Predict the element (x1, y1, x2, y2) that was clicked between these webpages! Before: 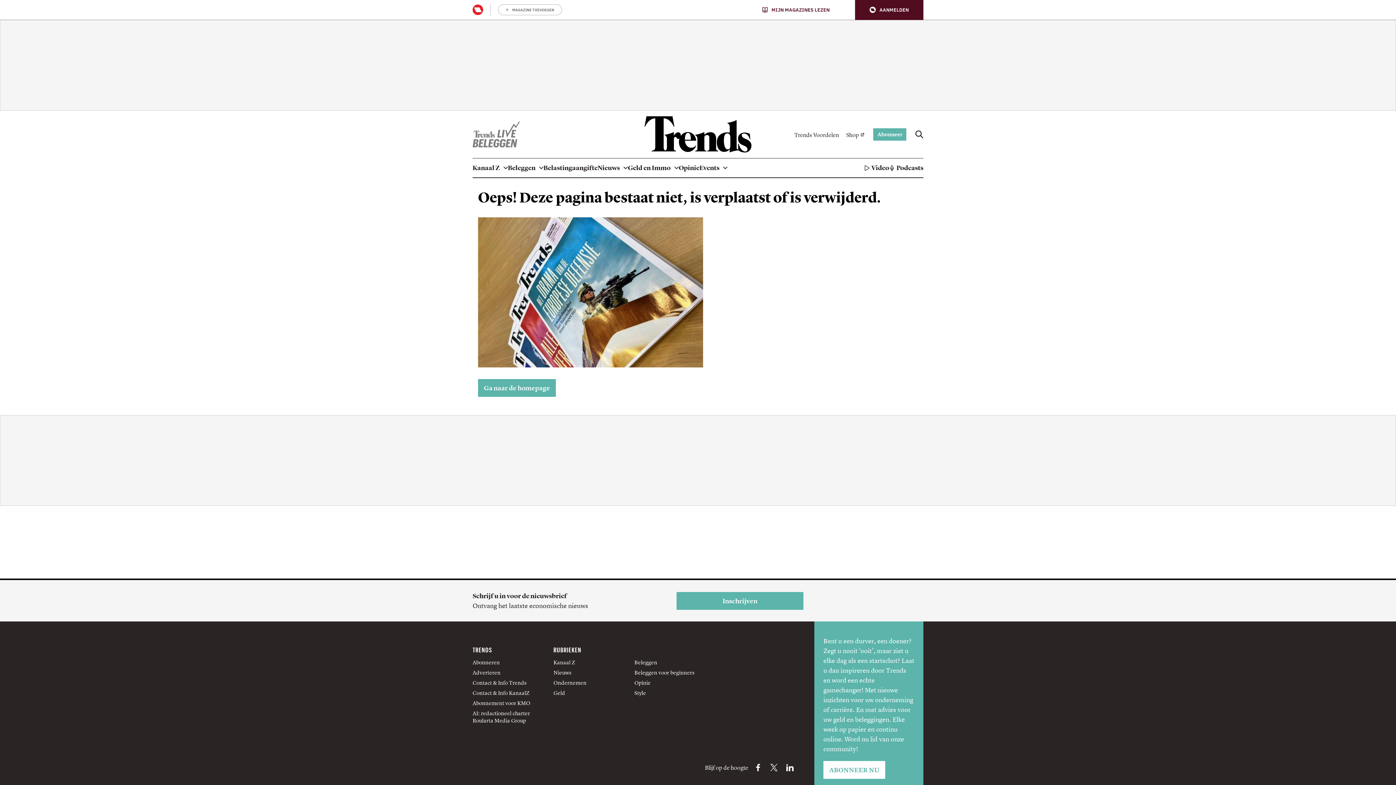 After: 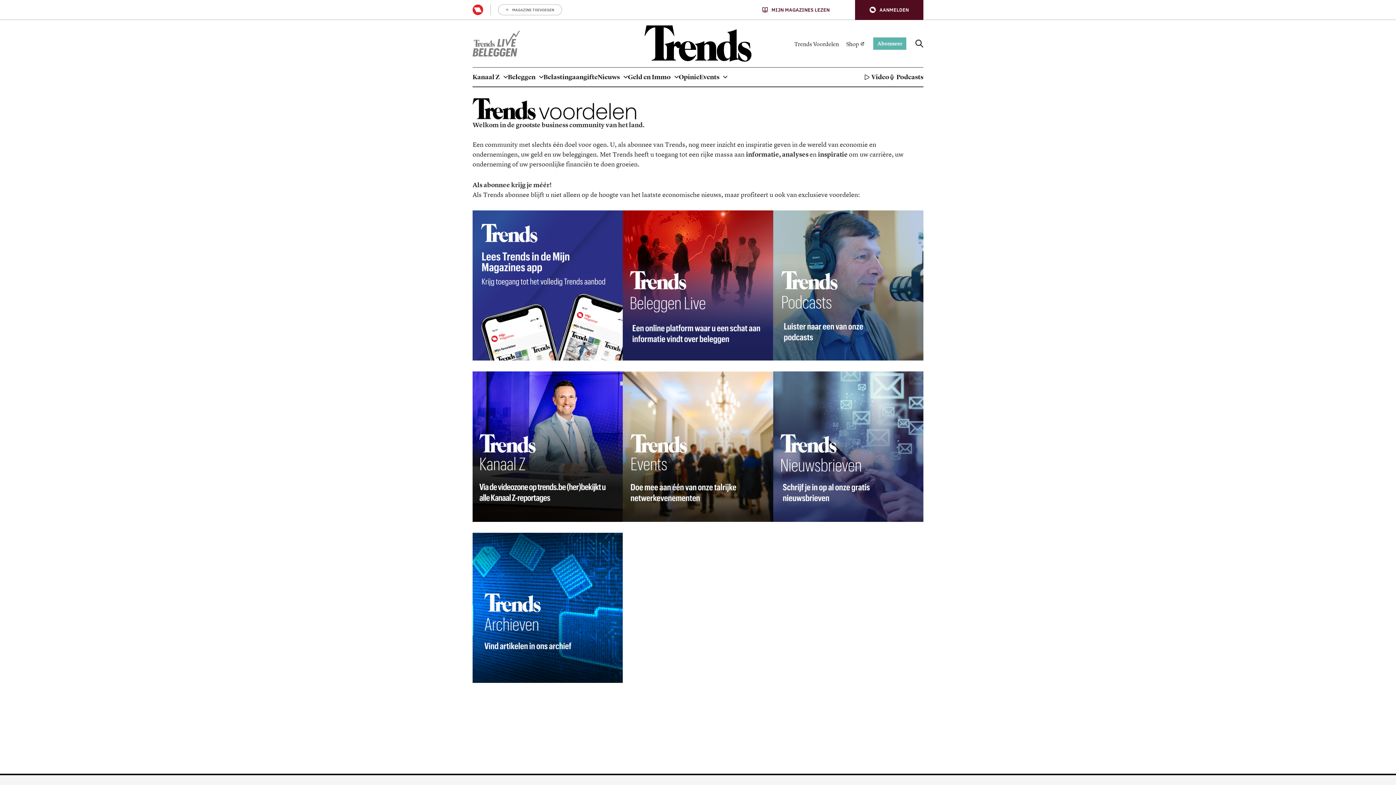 Action: label: Trends Voordelen bbox: (794, 129, 842, 139)